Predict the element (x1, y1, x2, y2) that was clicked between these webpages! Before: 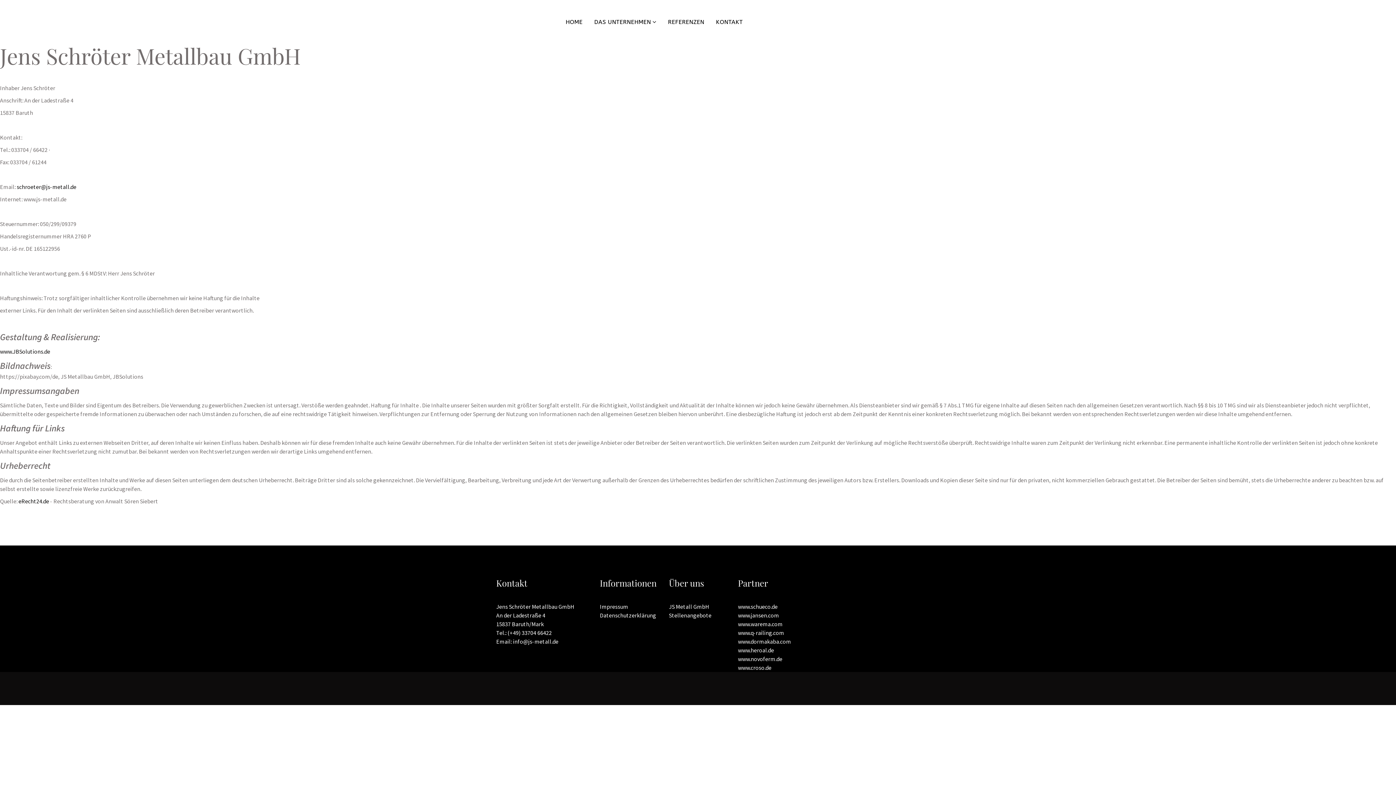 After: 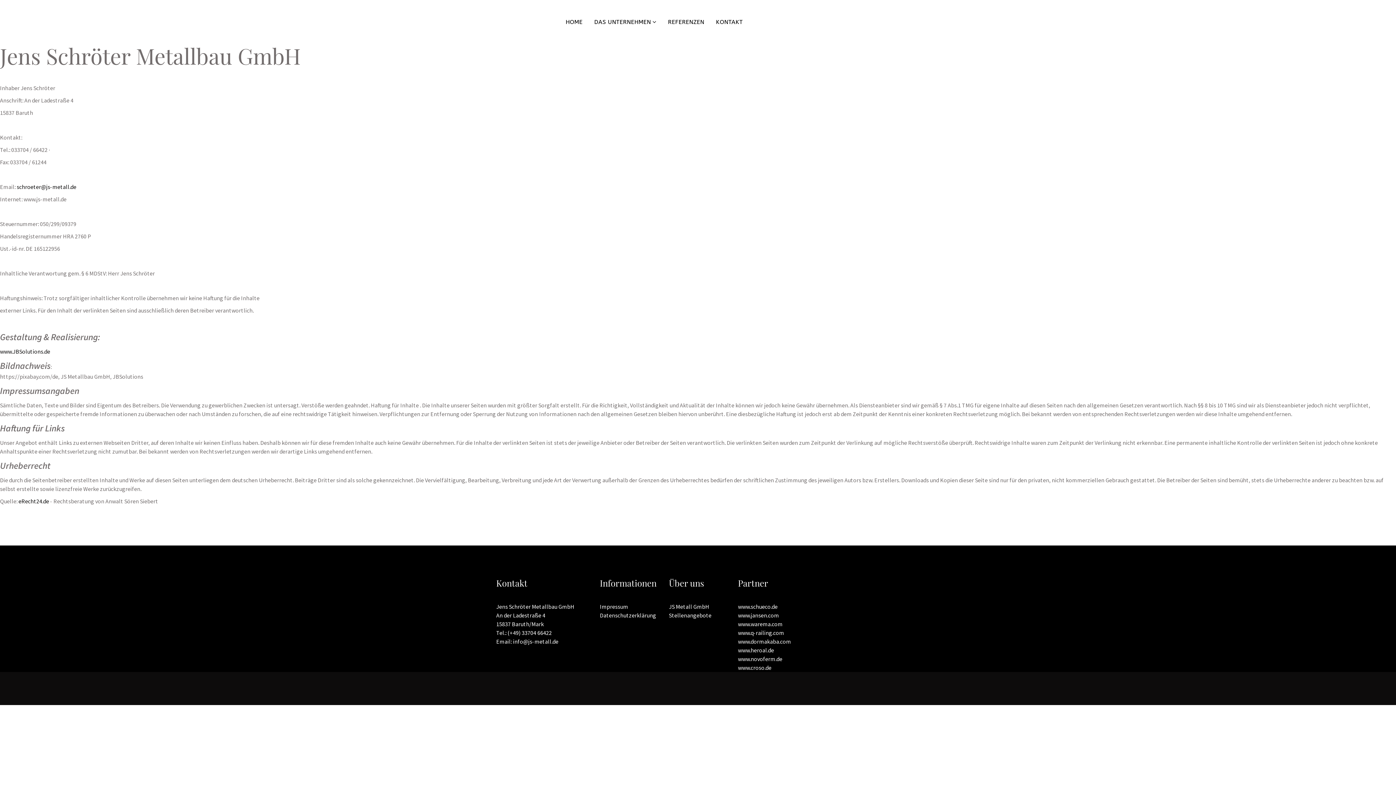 Action: bbox: (18, 497, 49, 505) label: eRecht24.de